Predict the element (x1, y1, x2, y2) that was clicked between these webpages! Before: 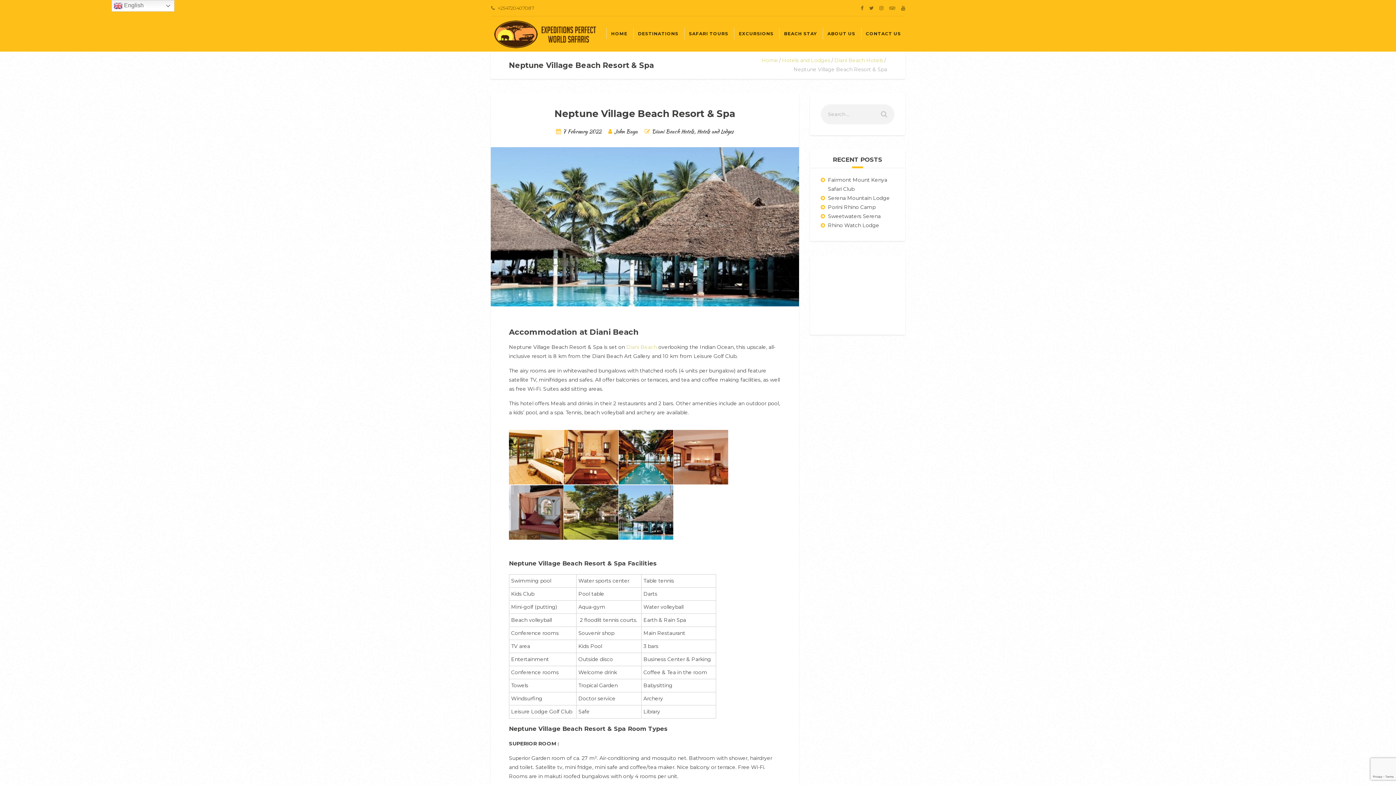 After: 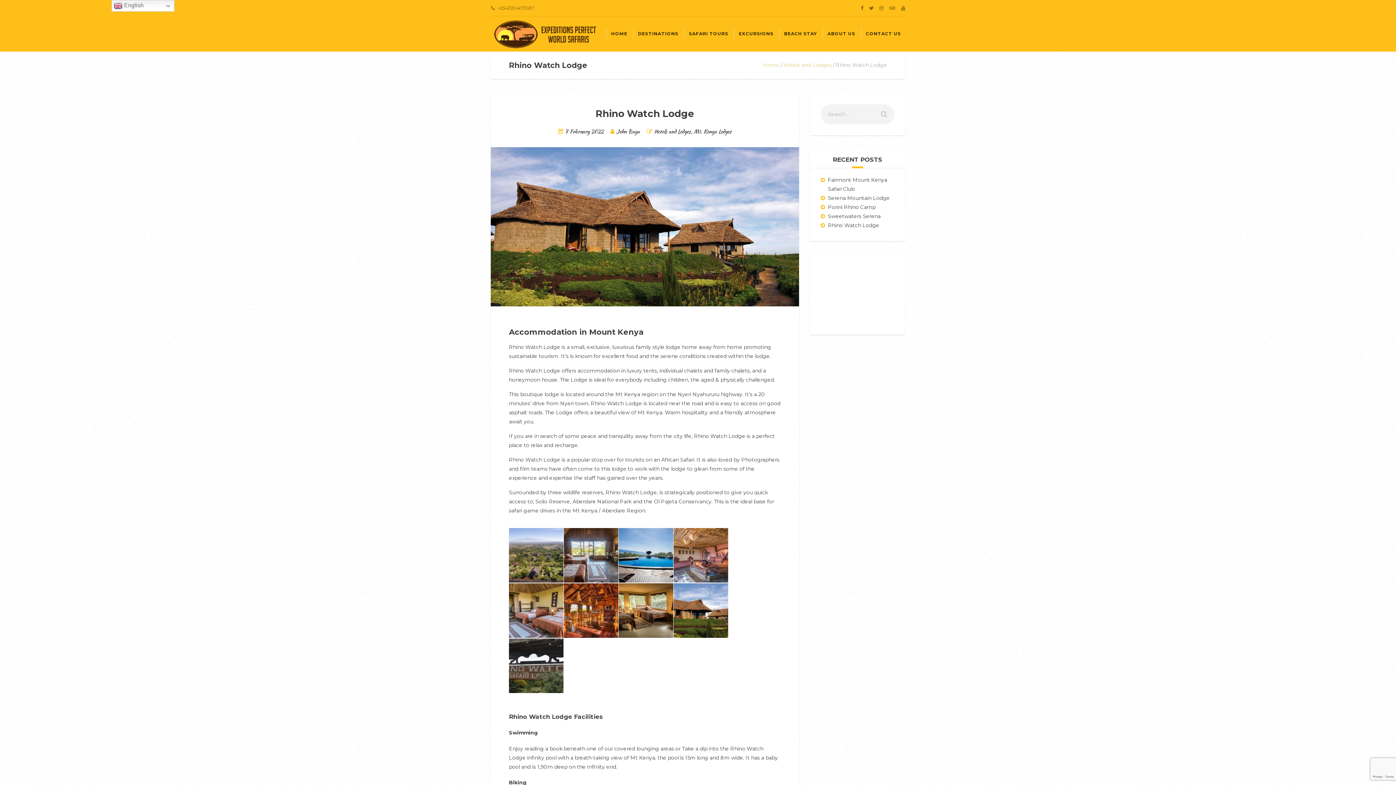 Action: label: Rhino Watch Lodge bbox: (828, 222, 879, 228)